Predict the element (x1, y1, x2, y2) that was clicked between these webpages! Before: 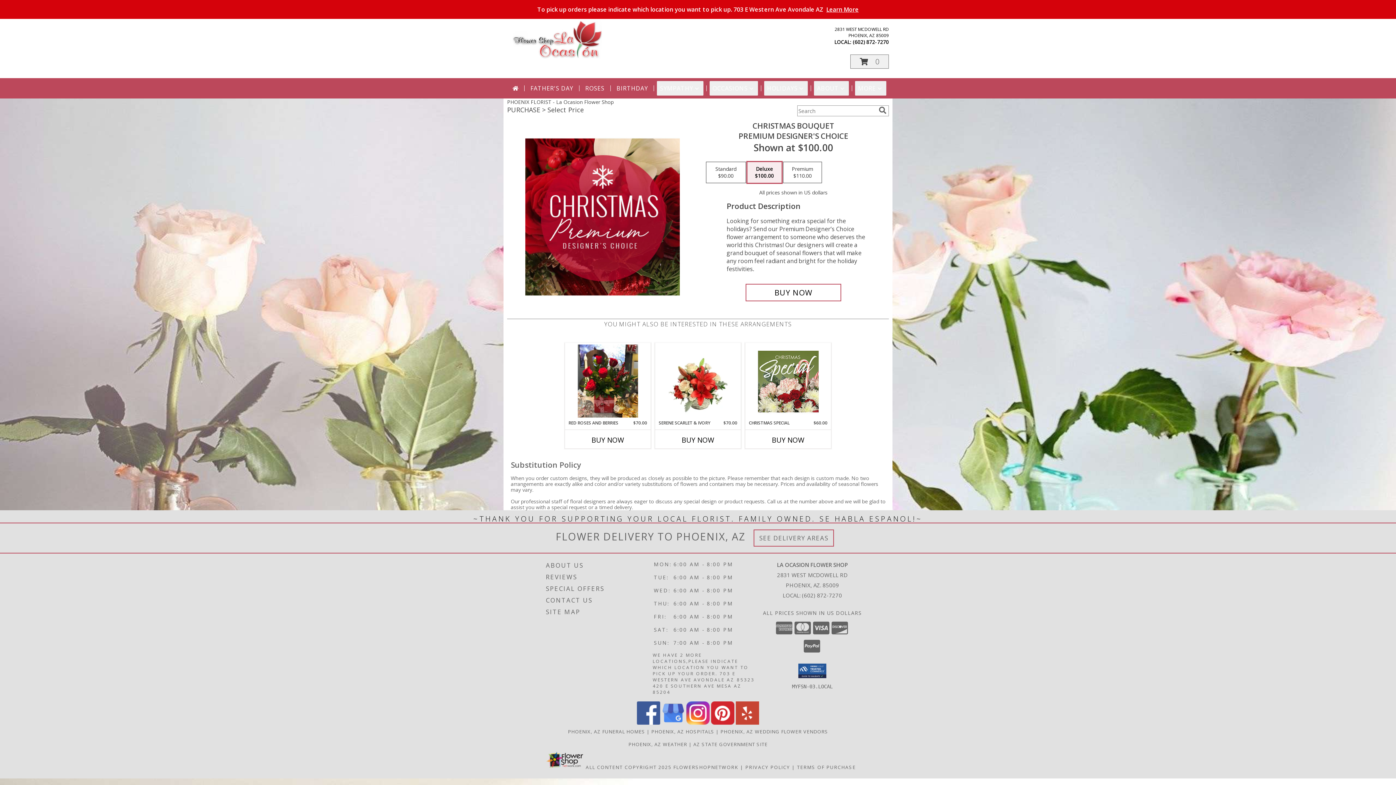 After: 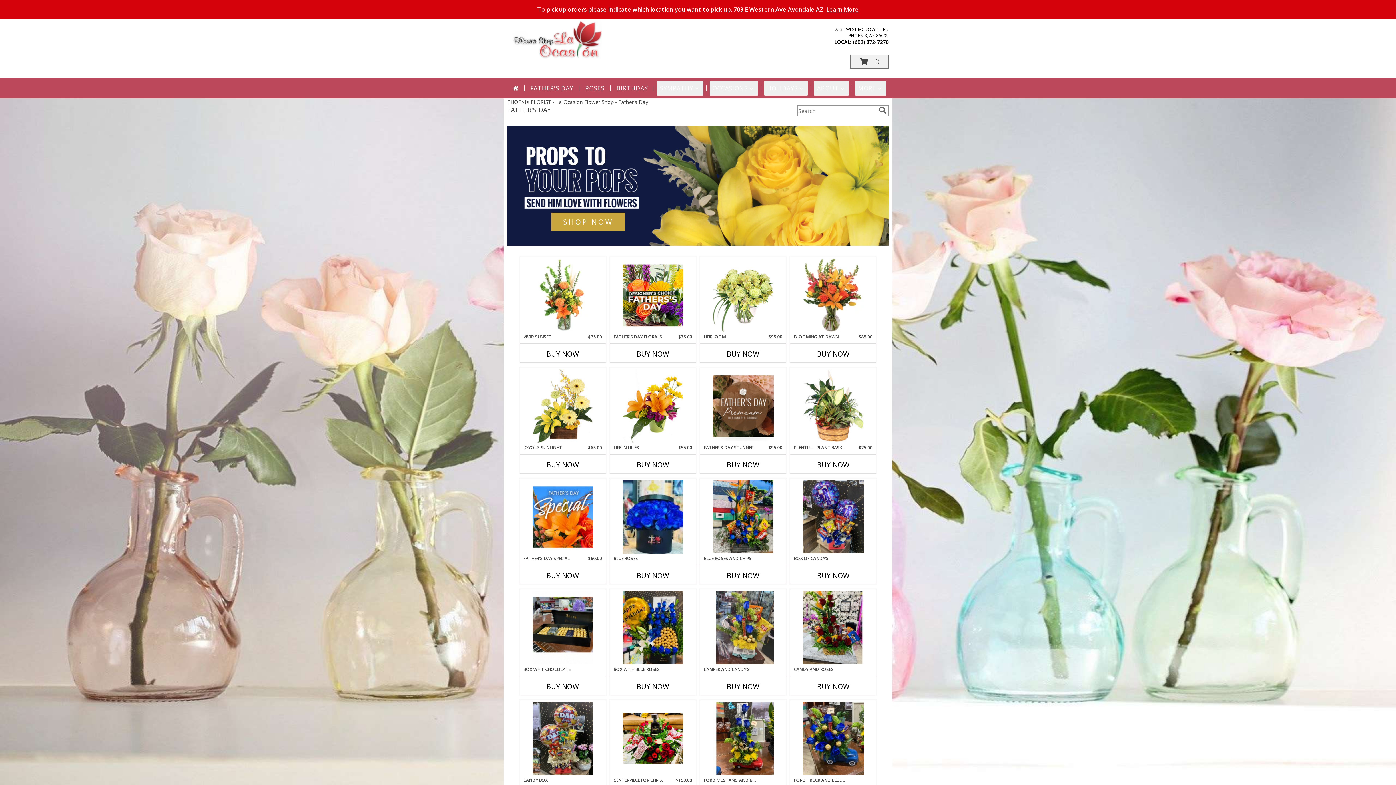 Action: bbox: (527, 81, 576, 95) label: FATHER'S DAY